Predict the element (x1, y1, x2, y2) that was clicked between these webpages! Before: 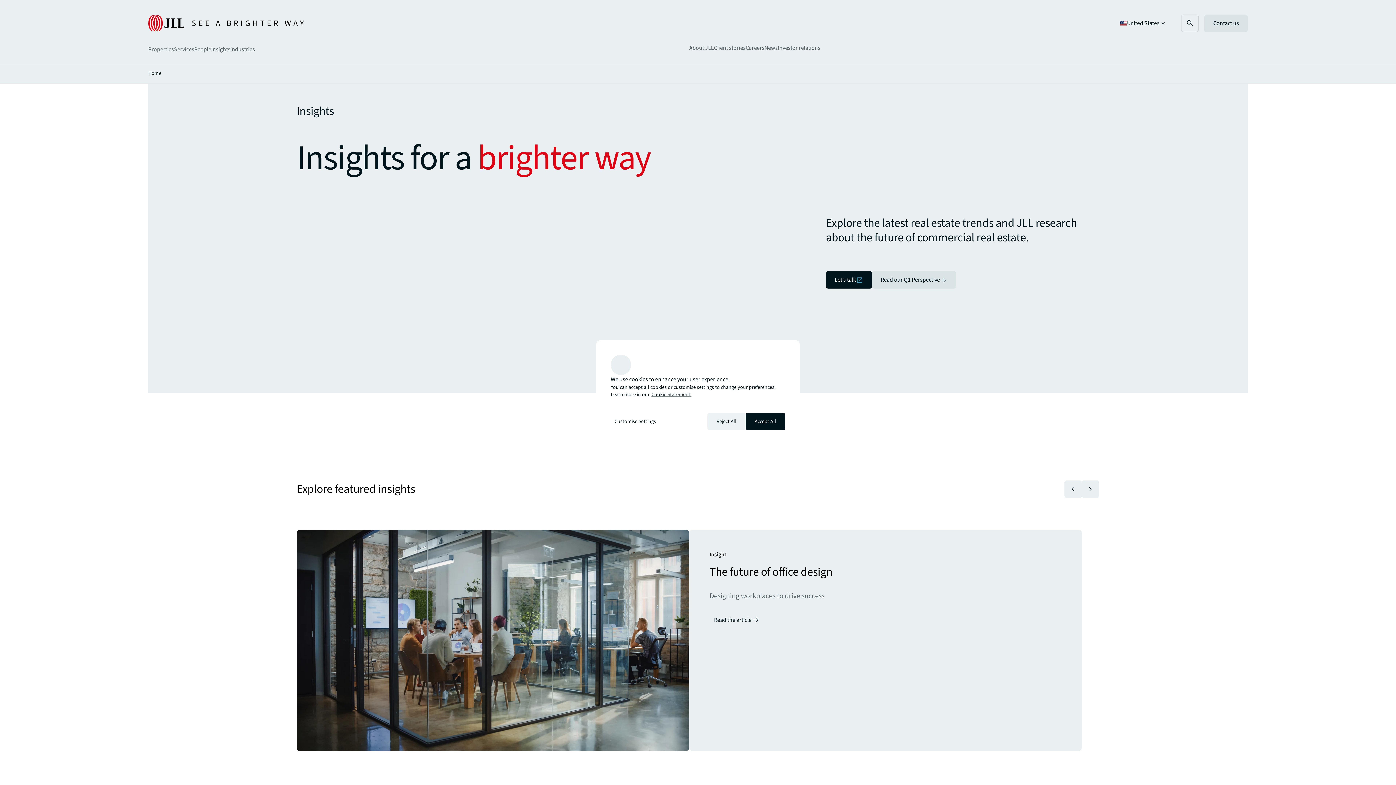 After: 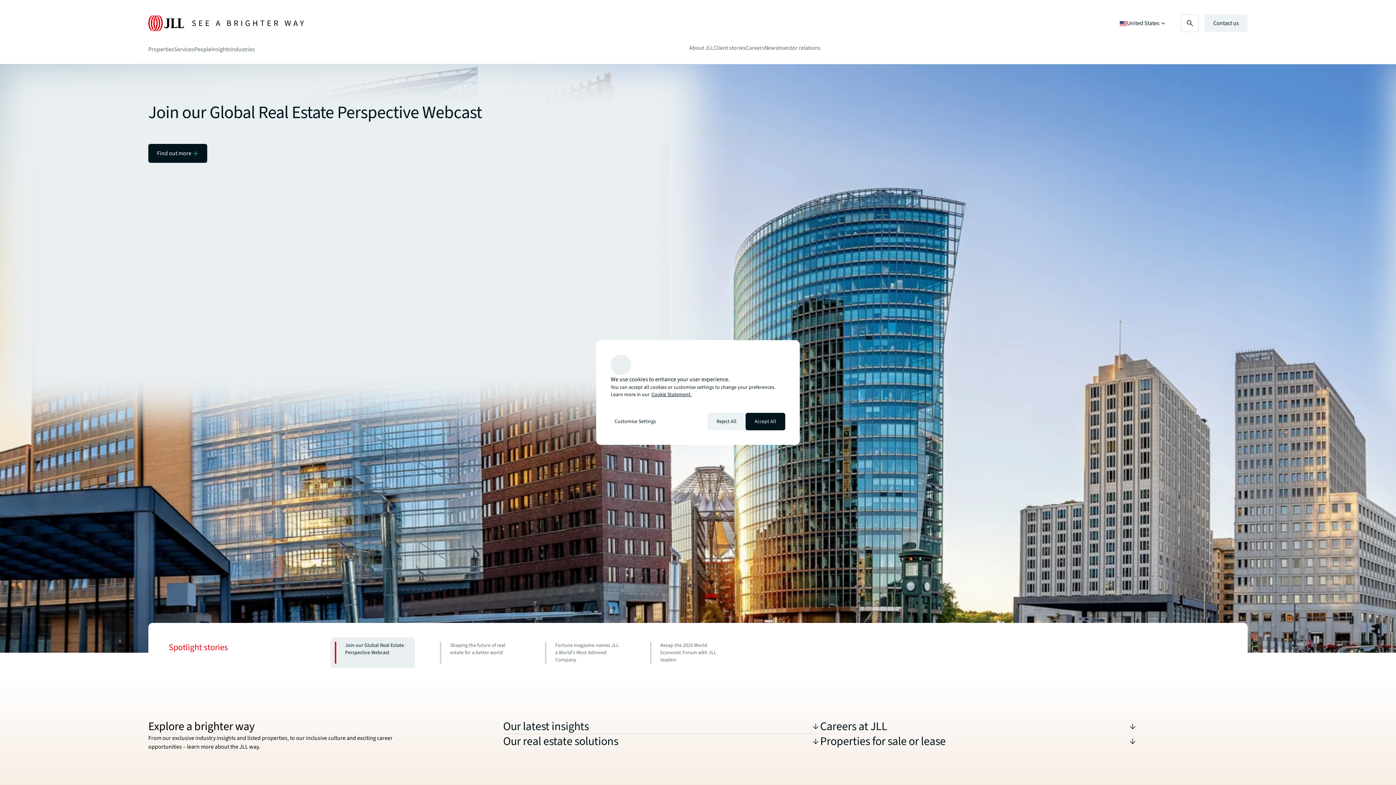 Action: label: JLL Logo bbox: (148, 15, 304, 31)